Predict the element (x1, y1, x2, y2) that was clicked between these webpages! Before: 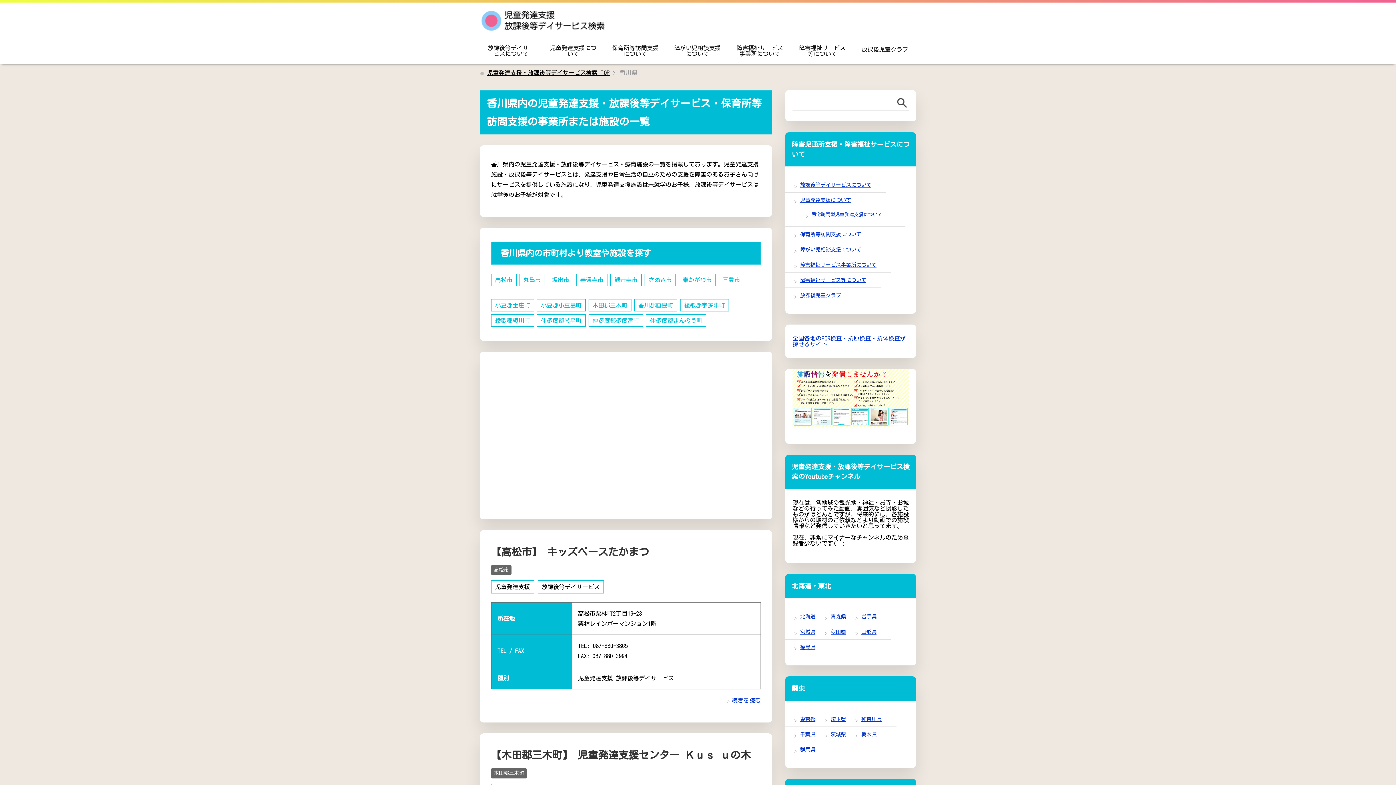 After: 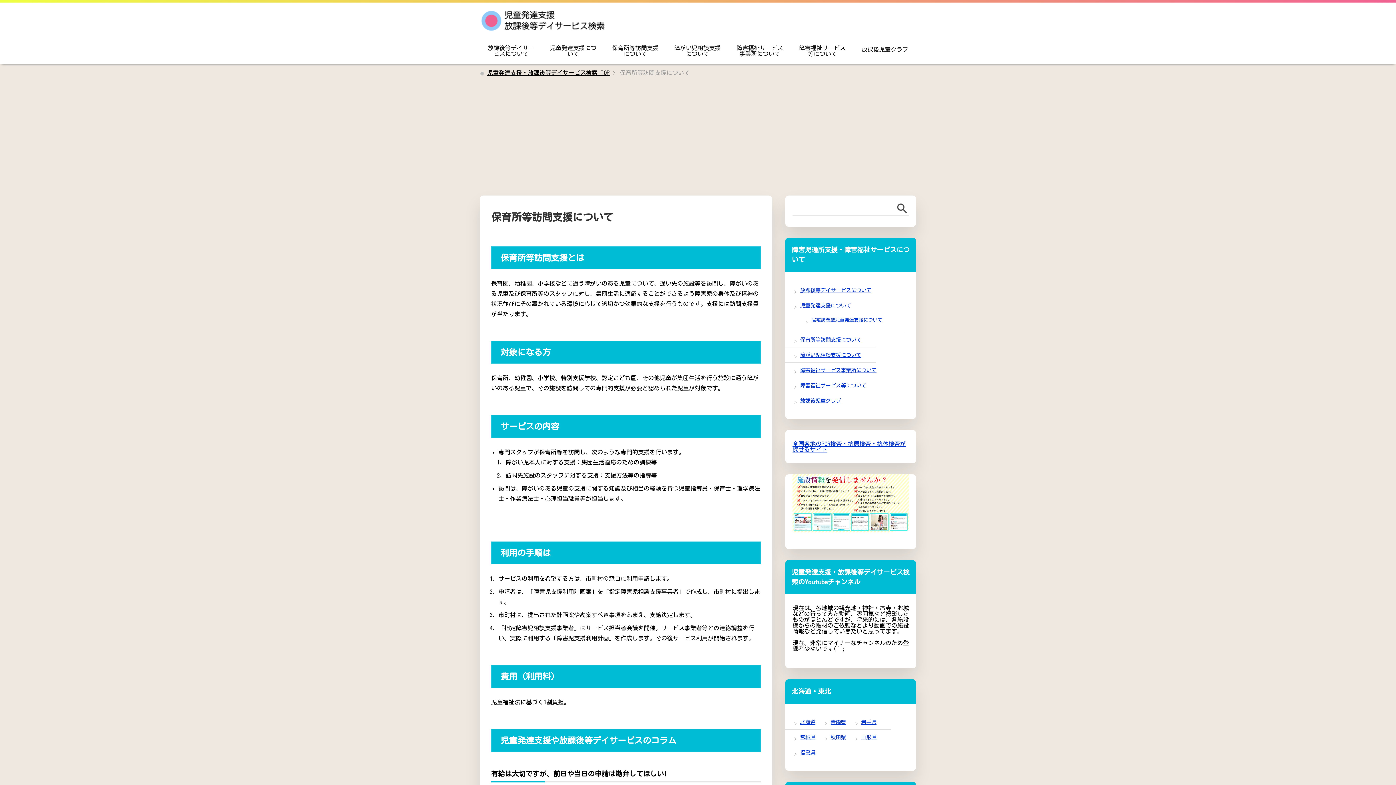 Action: label: 保育所等訪問支援について bbox: (800, 231, 861, 237)